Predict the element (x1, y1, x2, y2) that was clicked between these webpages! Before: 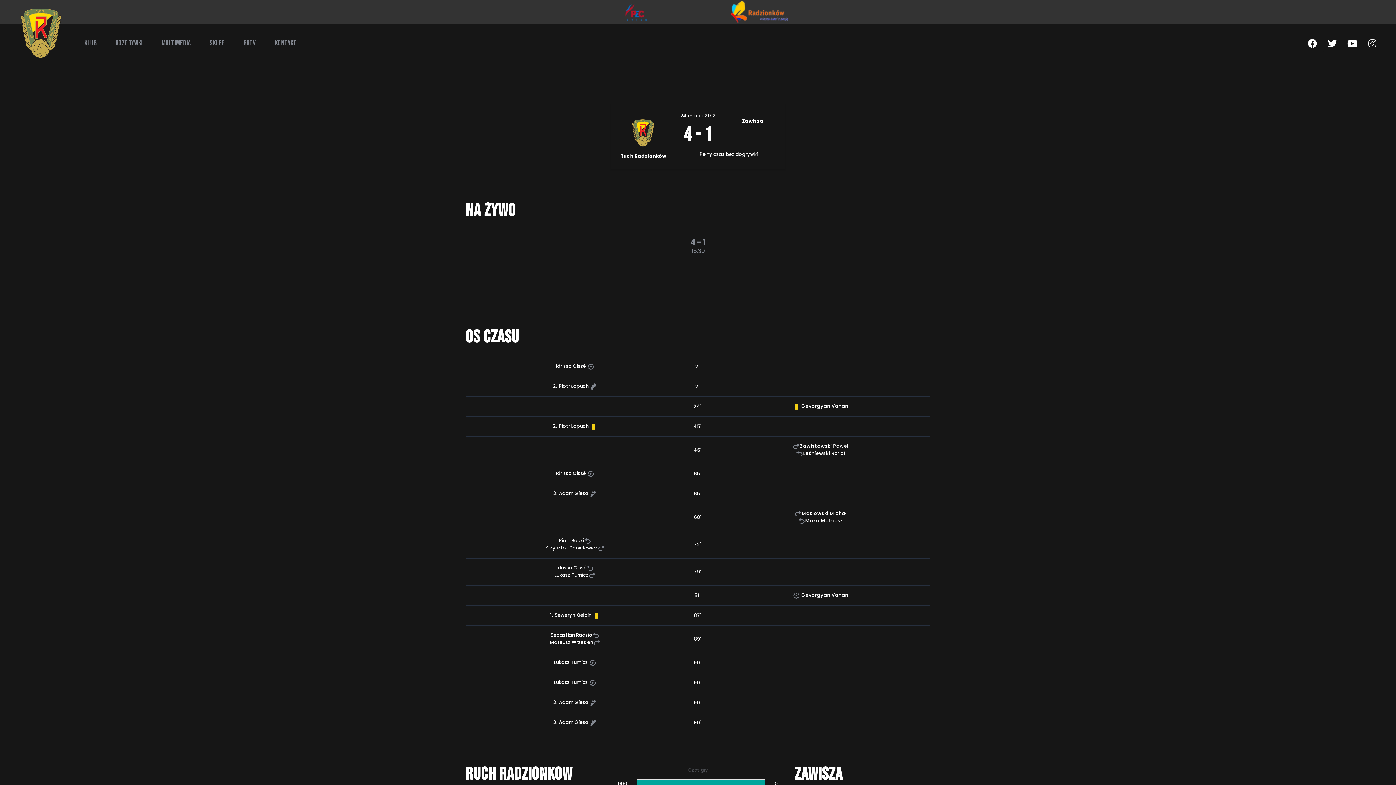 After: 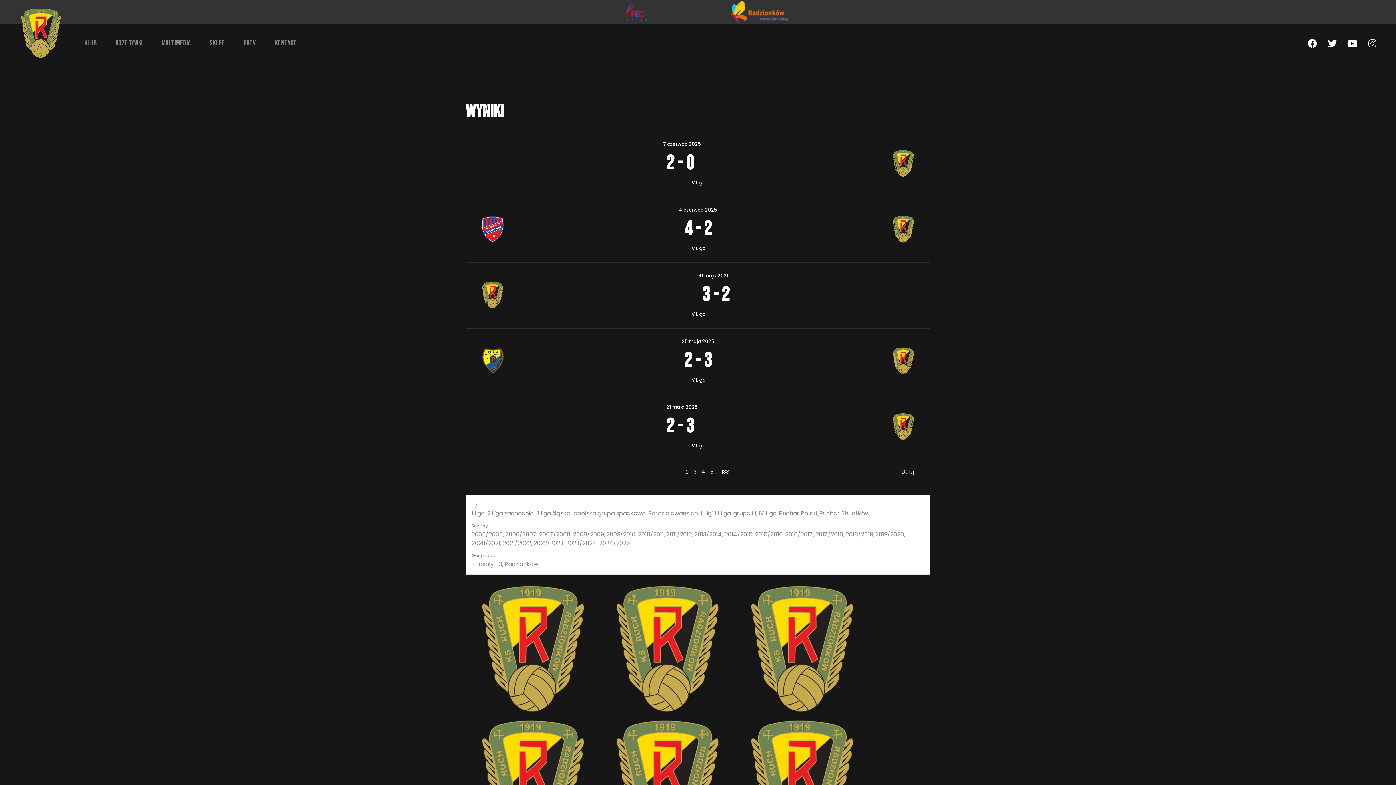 Action: label: Ruch Radzionków bbox: (614, 112, 672, 159)